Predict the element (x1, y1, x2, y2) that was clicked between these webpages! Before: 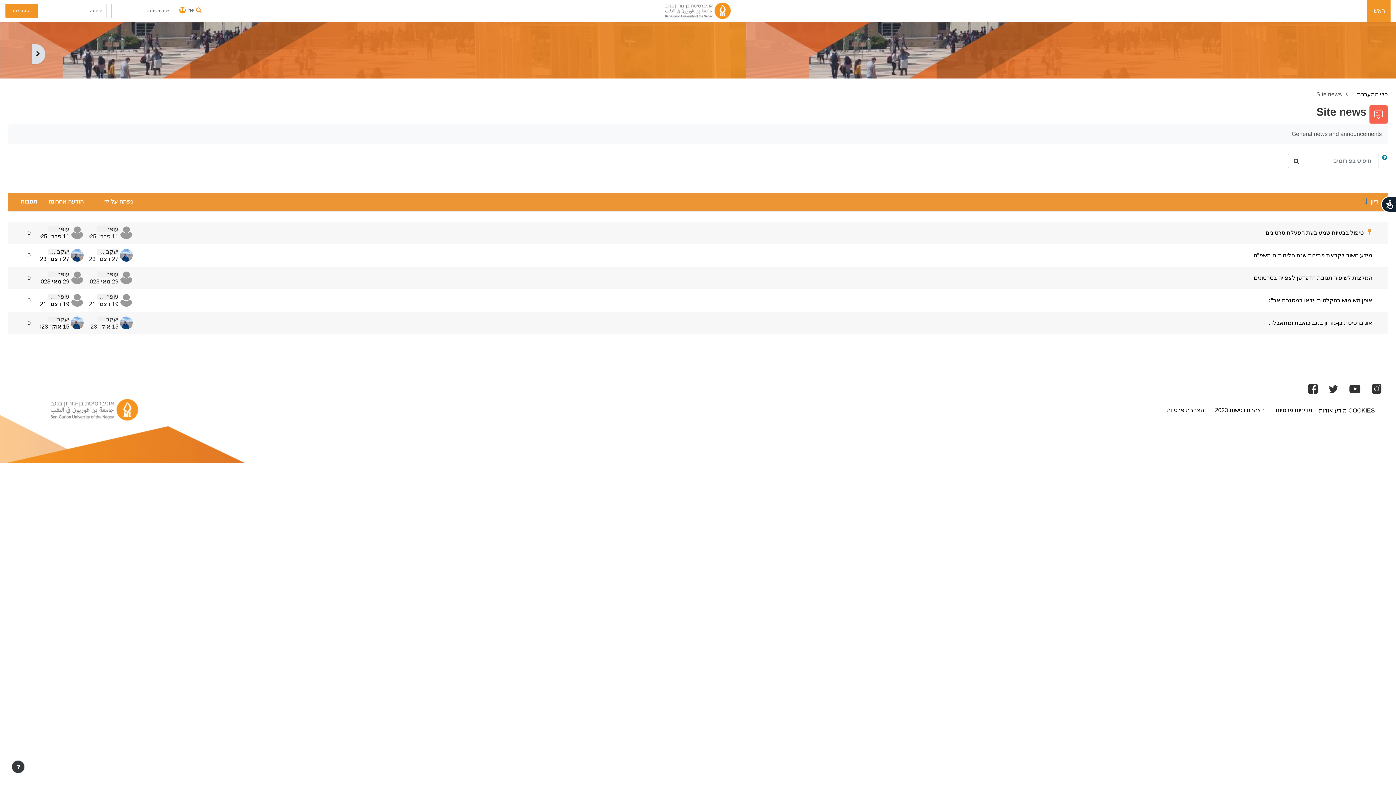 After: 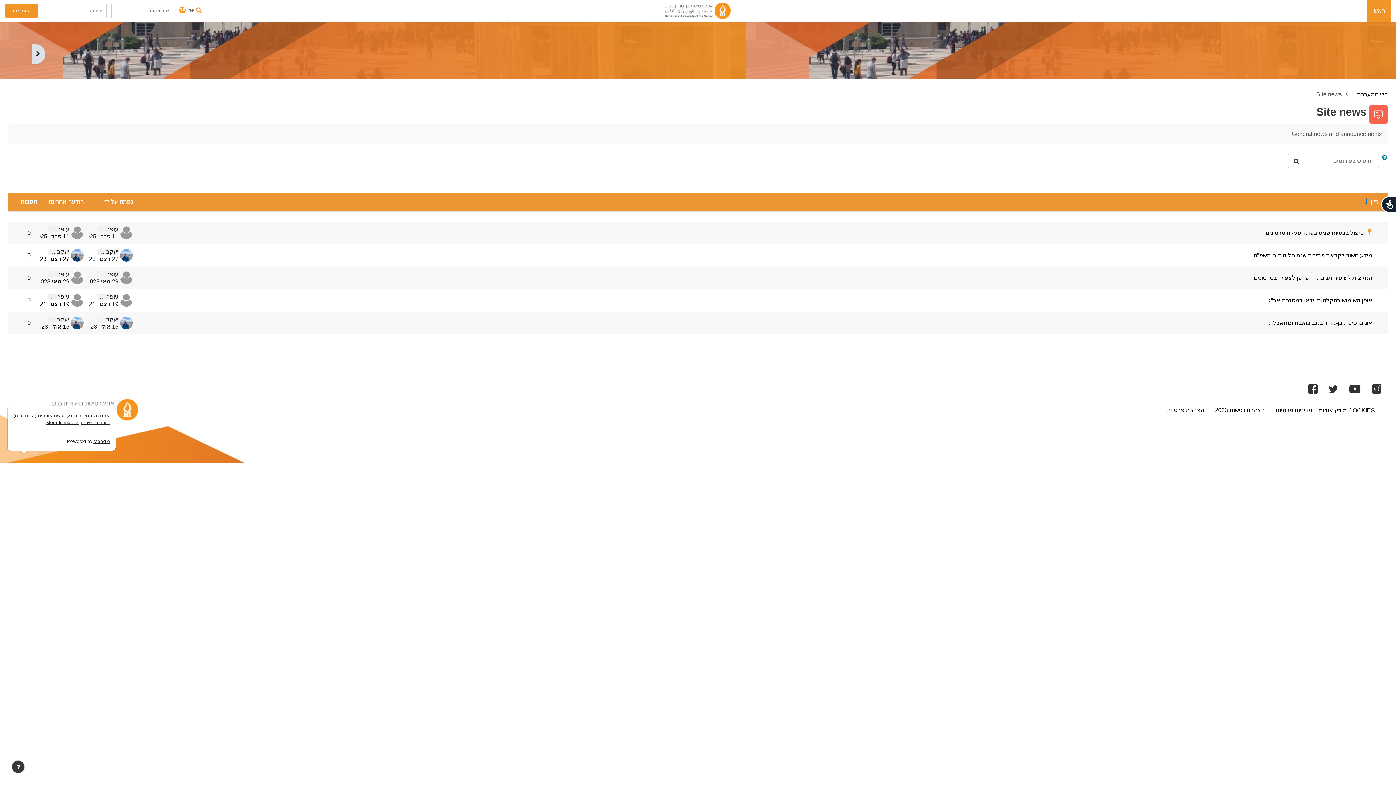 Action: bbox: (11, 760, 24, 773) label: Show footer